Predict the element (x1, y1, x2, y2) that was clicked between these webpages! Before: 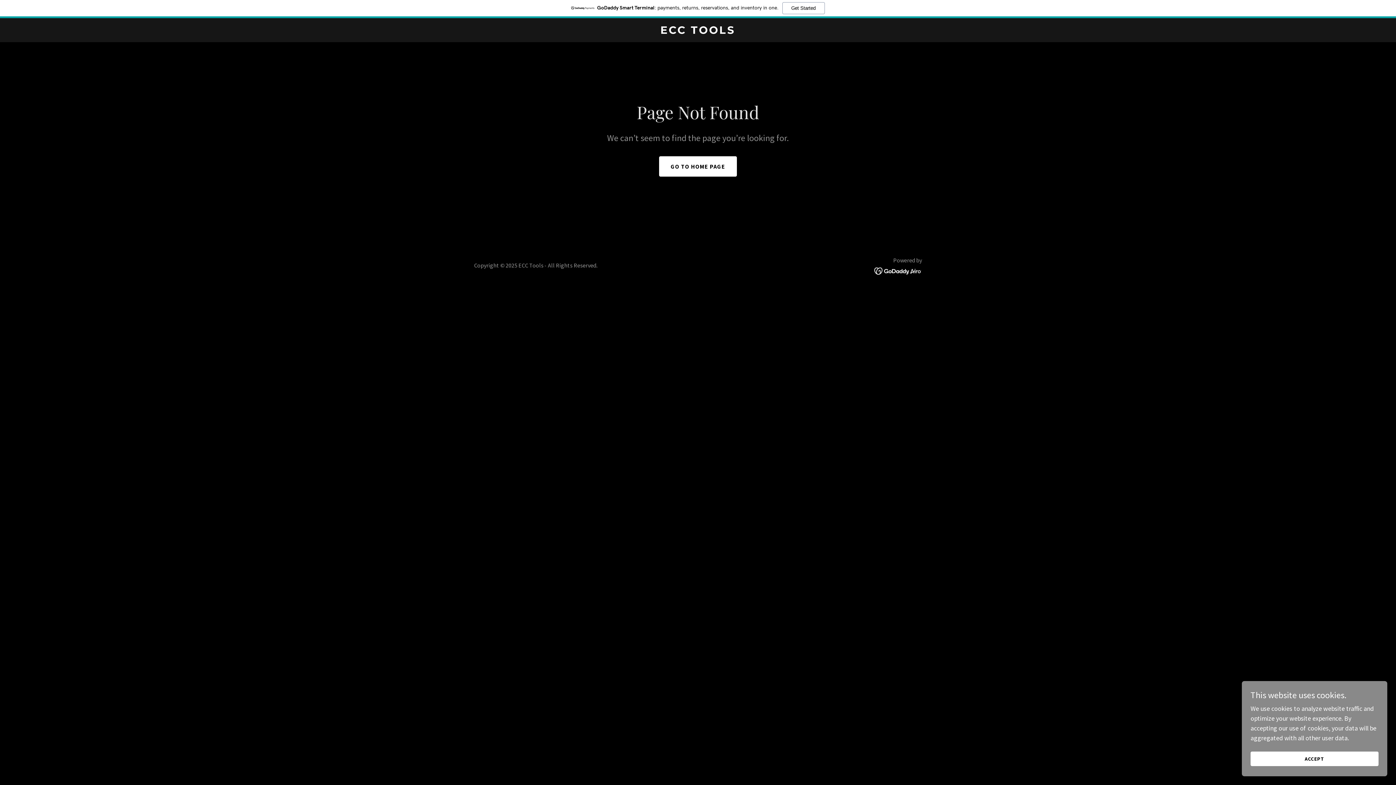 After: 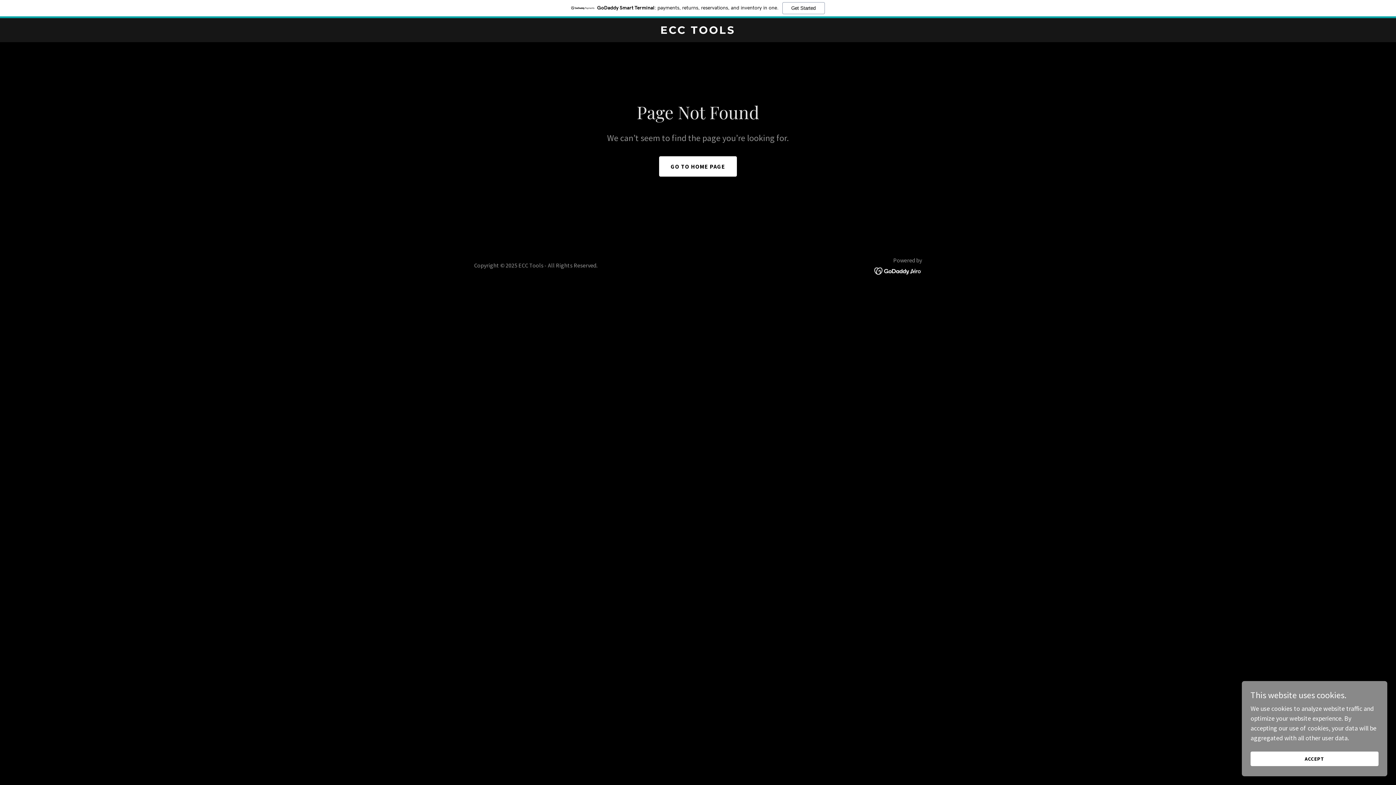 Action: bbox: (0, 0, 1396, 18) label: GoDaddy Smart Terminal: payments, returns, reservations, and inventory in one.
Get Started